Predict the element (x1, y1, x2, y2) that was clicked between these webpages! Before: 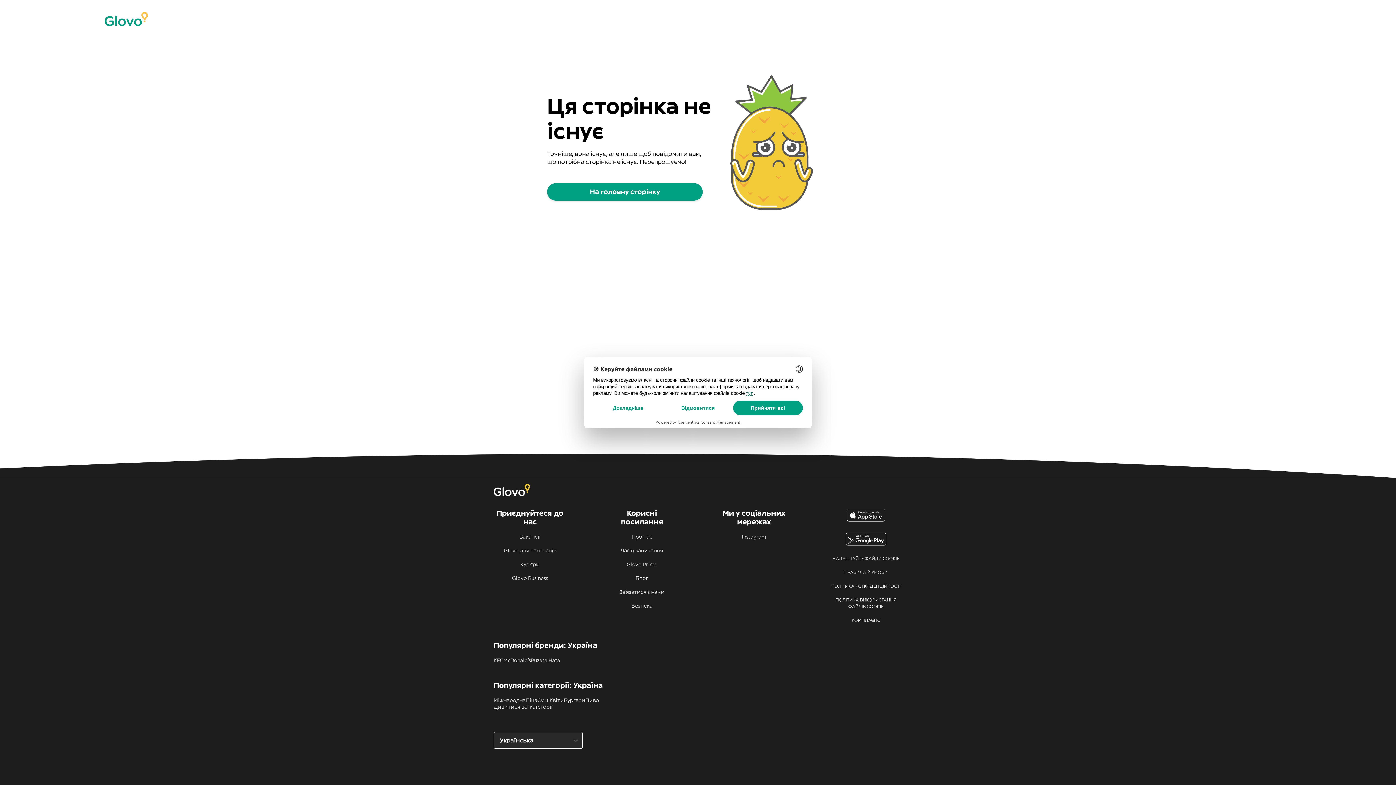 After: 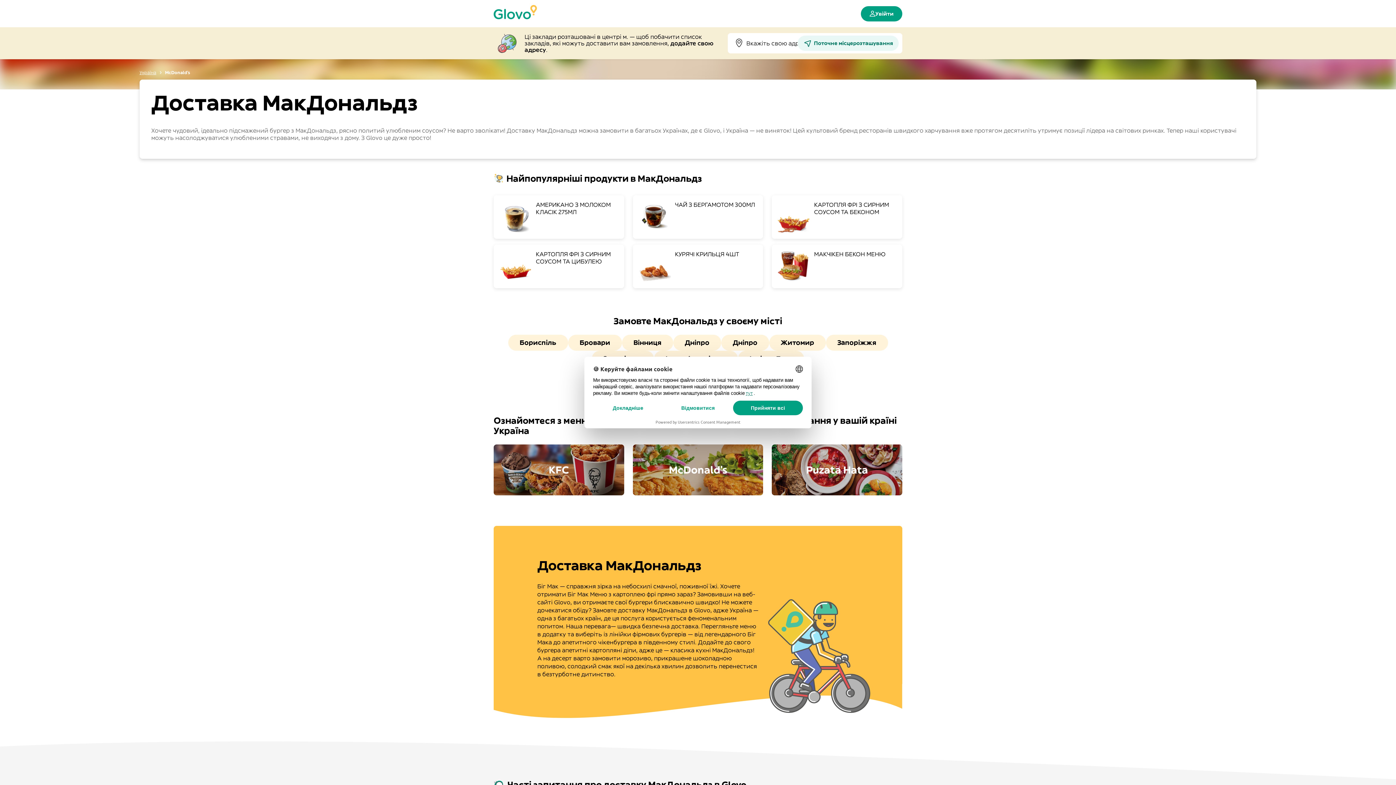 Action: bbox: (503, 657, 530, 664) label: McDonald's